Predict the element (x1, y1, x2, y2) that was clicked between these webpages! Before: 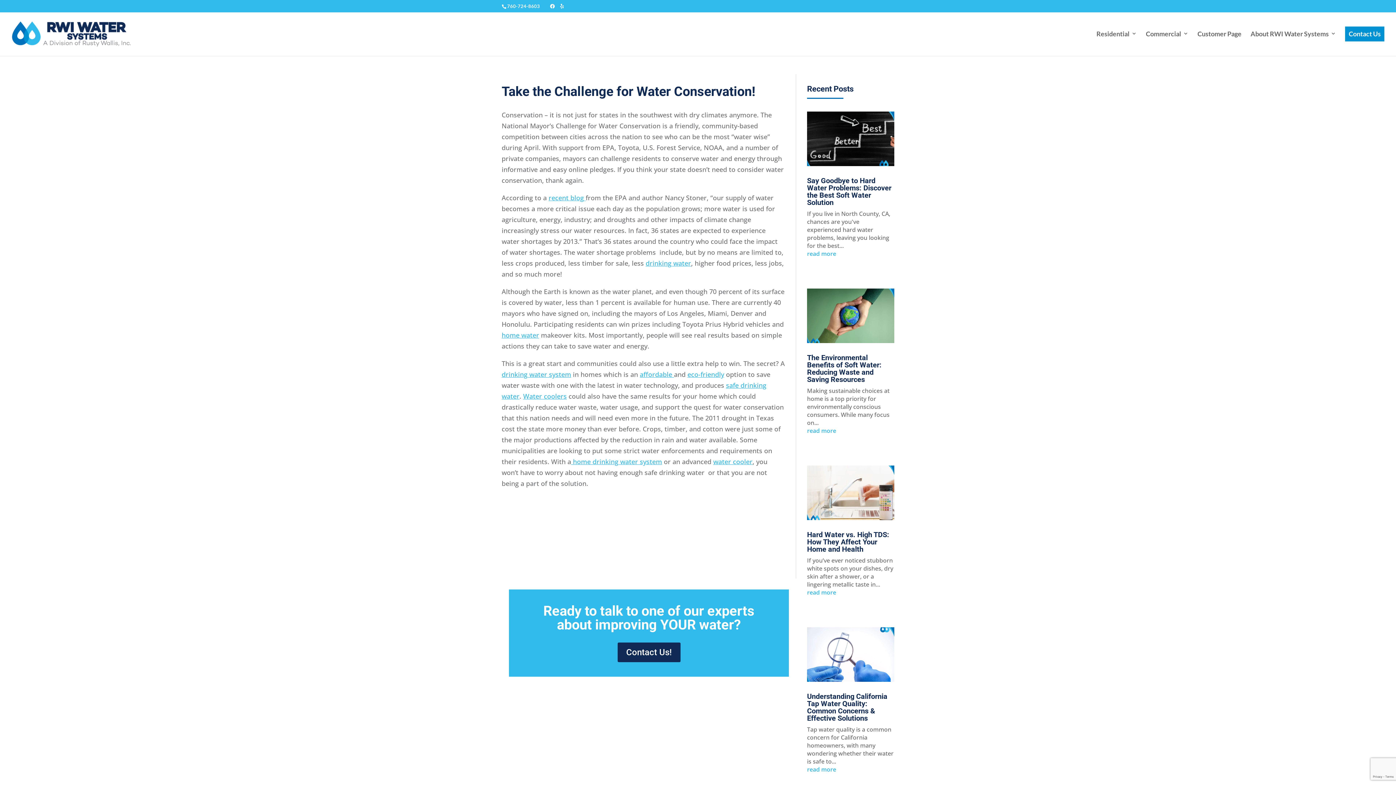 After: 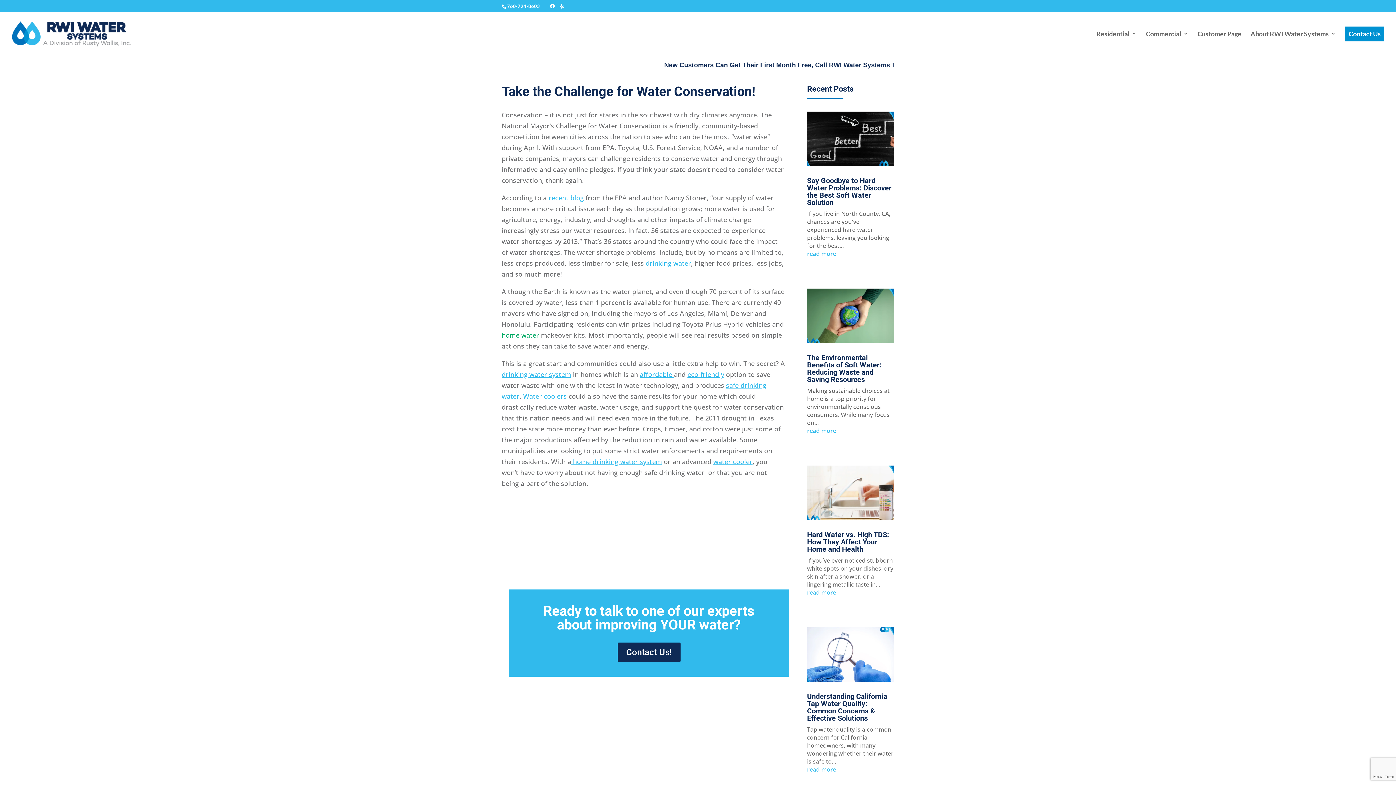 Action: label: home water bbox: (501, 330, 539, 339)